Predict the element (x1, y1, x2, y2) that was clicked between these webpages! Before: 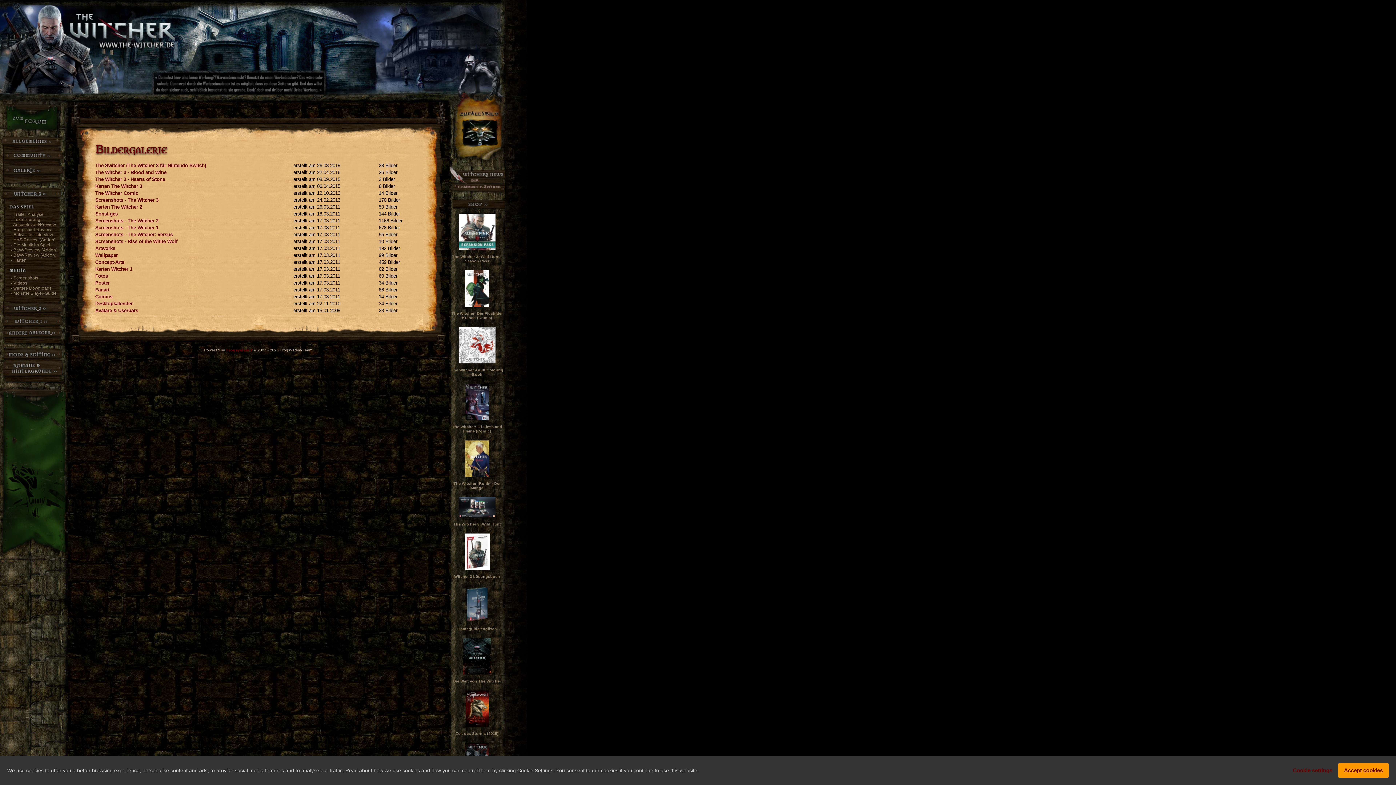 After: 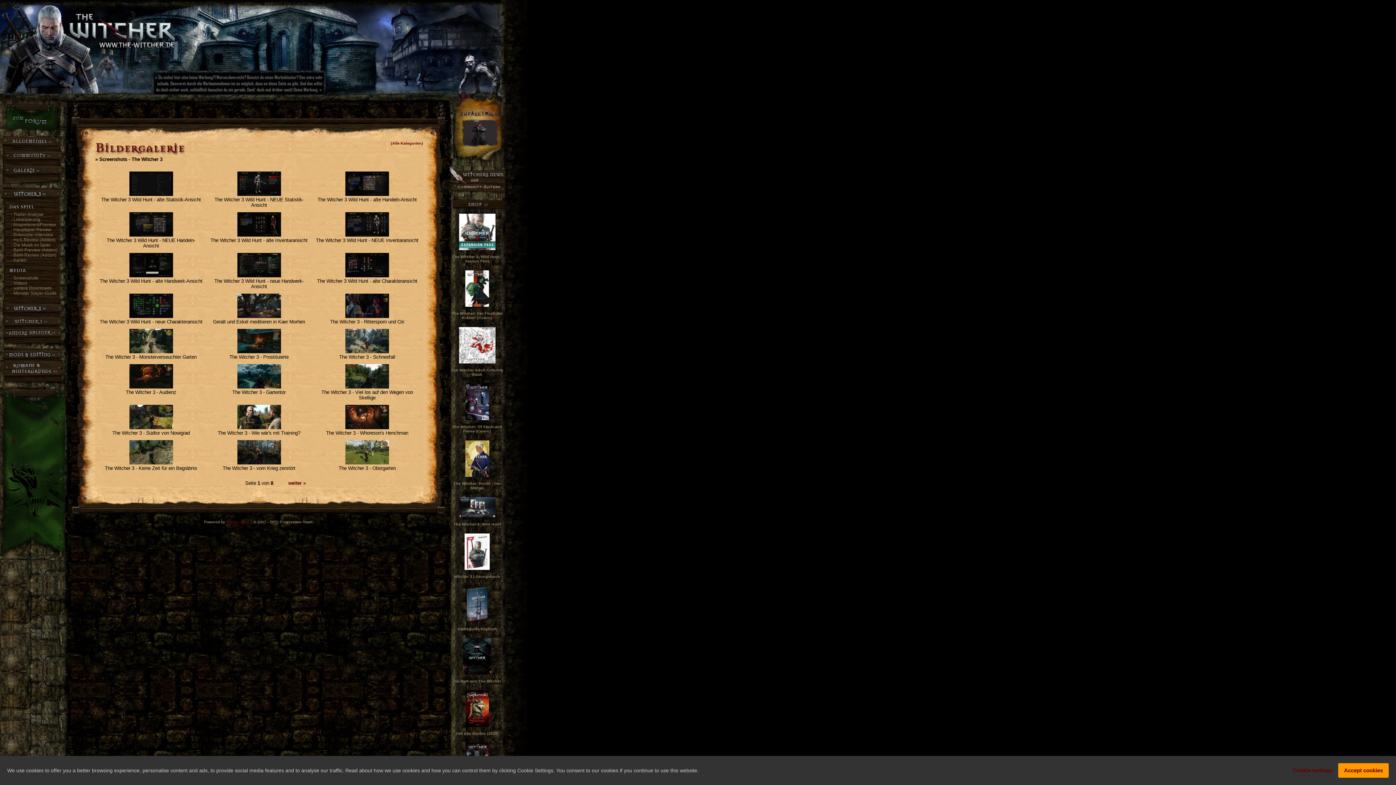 Action: label: Screenshots - The Witcher 3 bbox: (95, 197, 158, 202)